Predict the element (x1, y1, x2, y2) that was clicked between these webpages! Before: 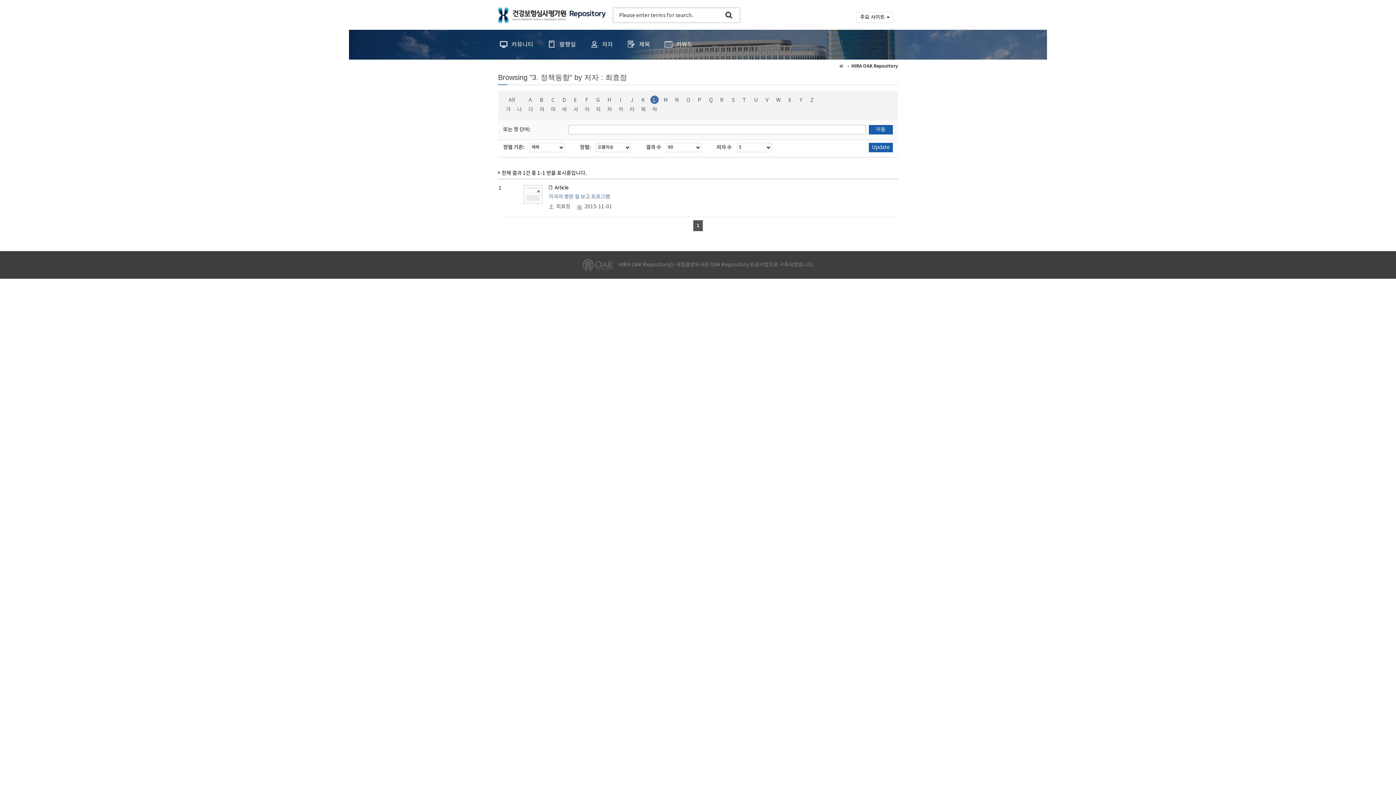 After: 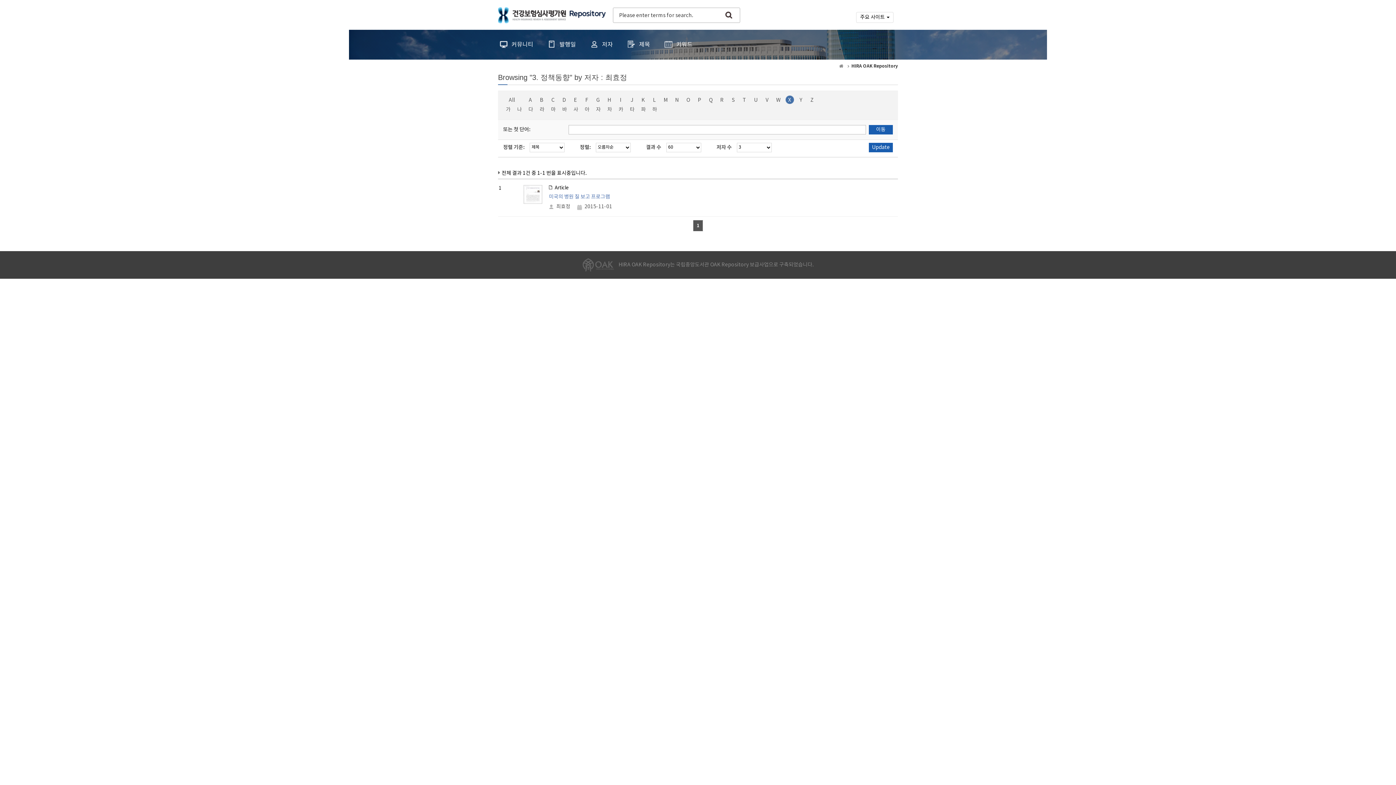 Action: label: X bbox: (784, 95, 794, 105)